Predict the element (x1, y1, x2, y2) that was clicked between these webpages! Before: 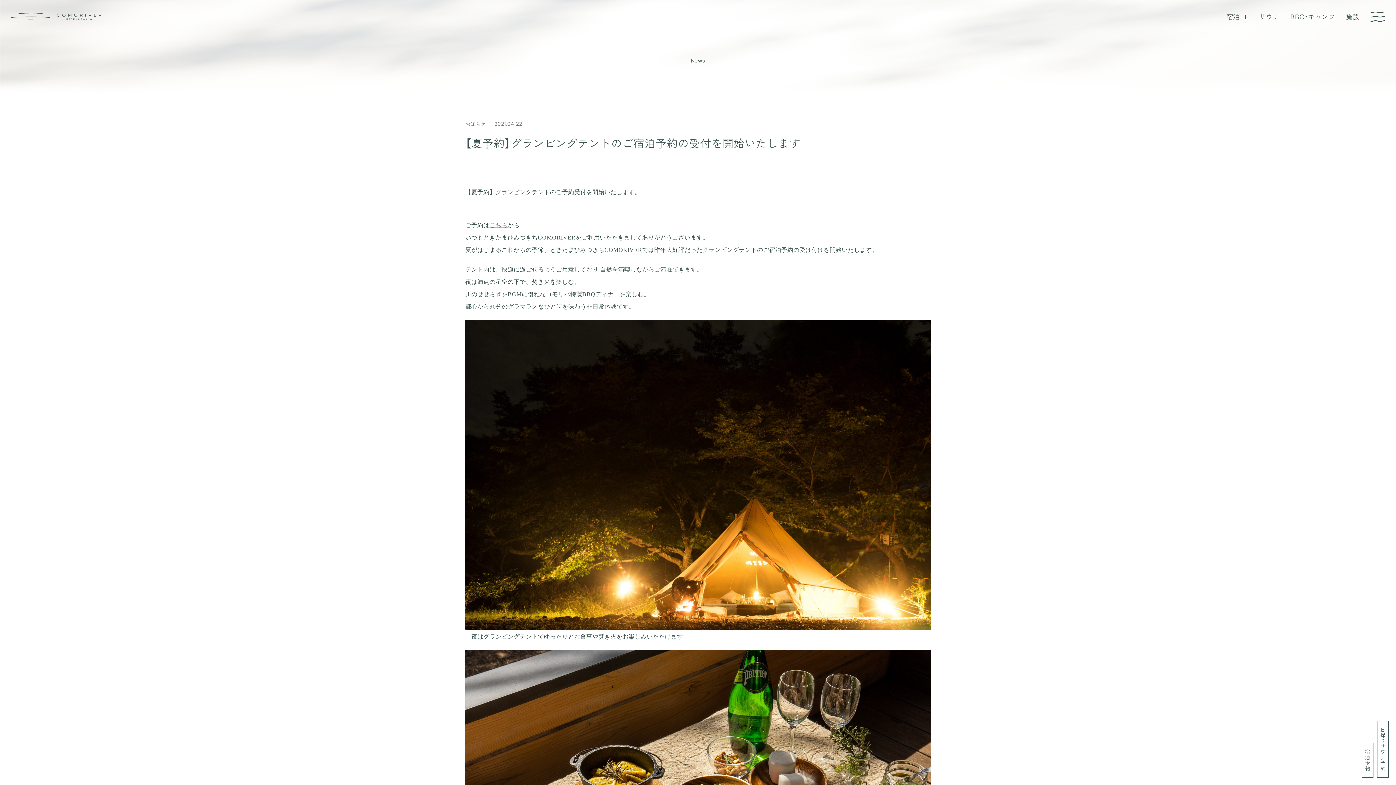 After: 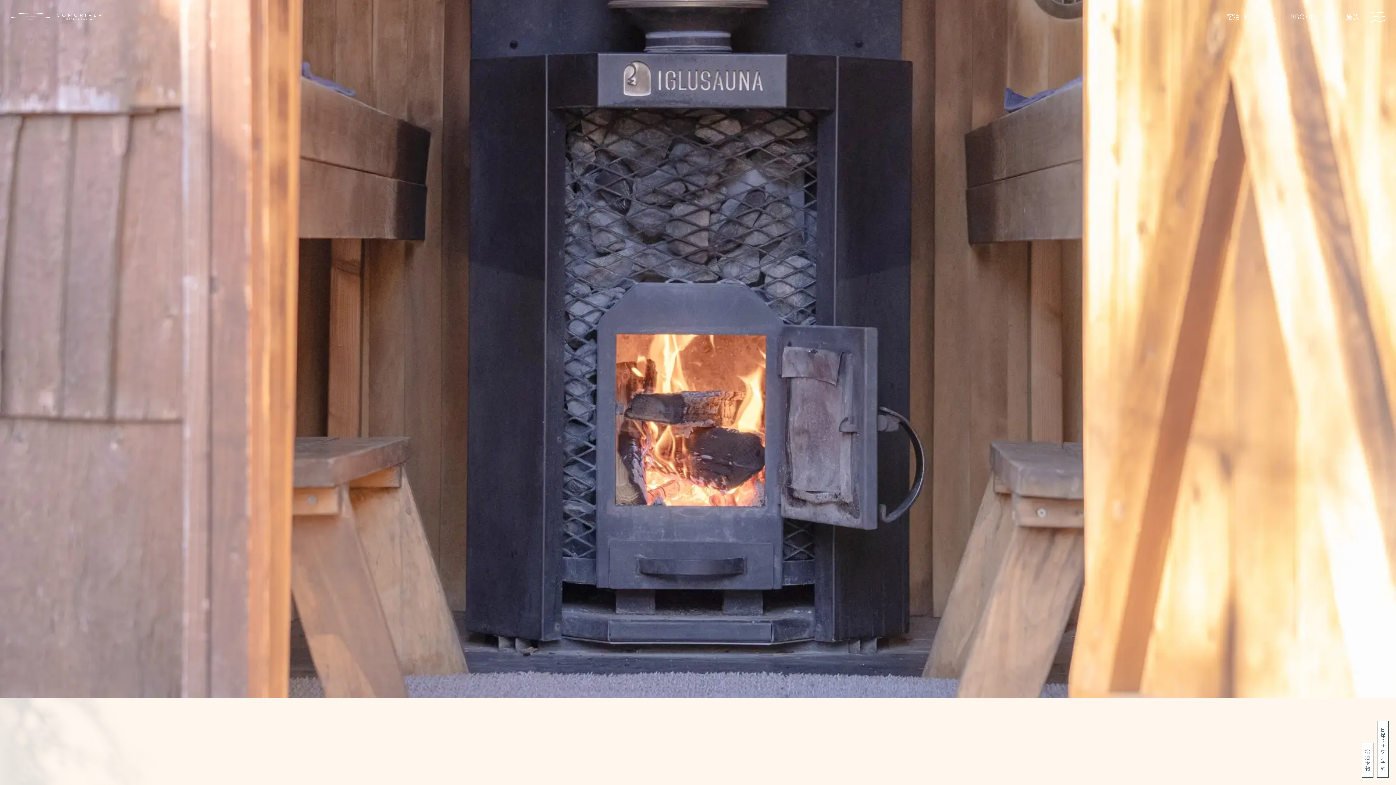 Action: label: サウナ bbox: (1259, 11, 1279, 21)